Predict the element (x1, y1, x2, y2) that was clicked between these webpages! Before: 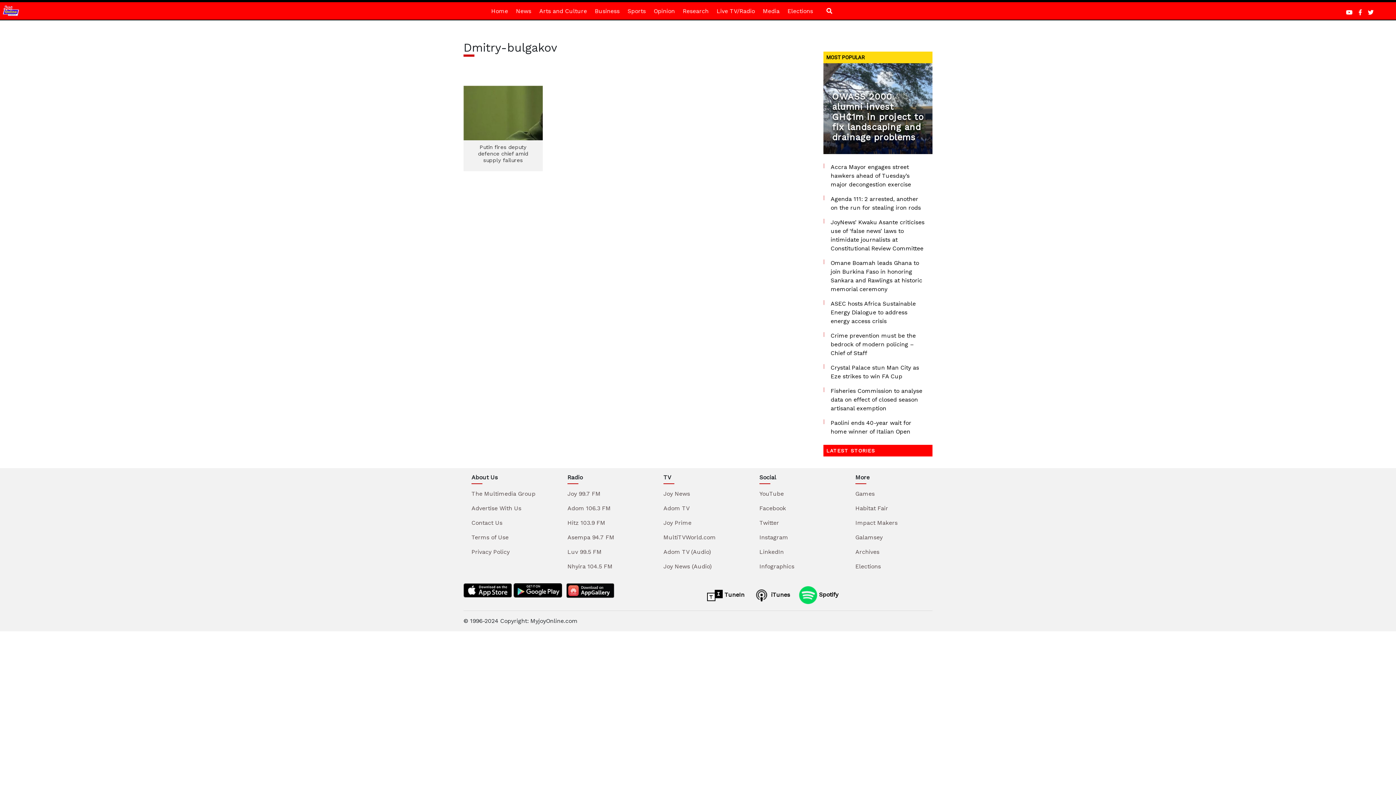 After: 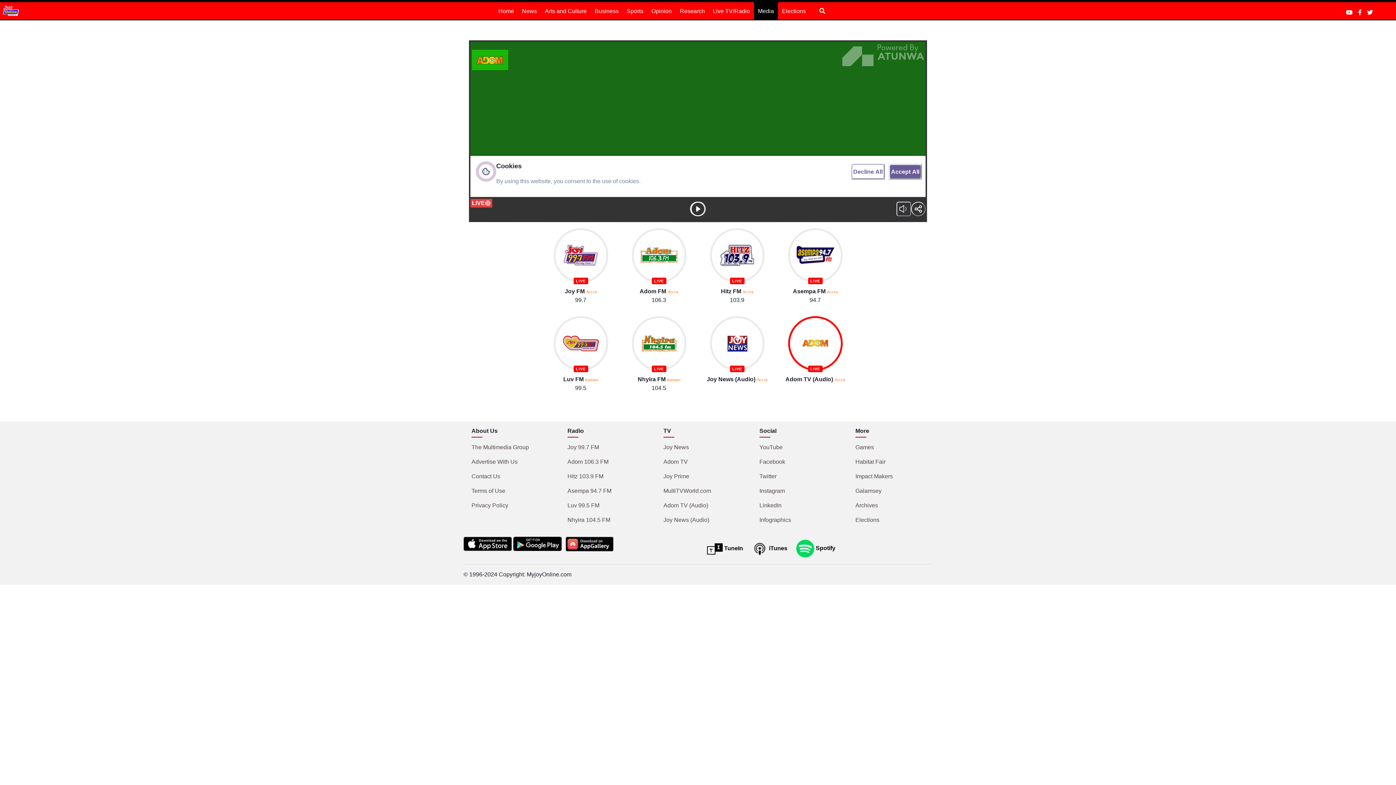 Action: bbox: (663, 548, 711, 555) label: Adom TV (Audio)